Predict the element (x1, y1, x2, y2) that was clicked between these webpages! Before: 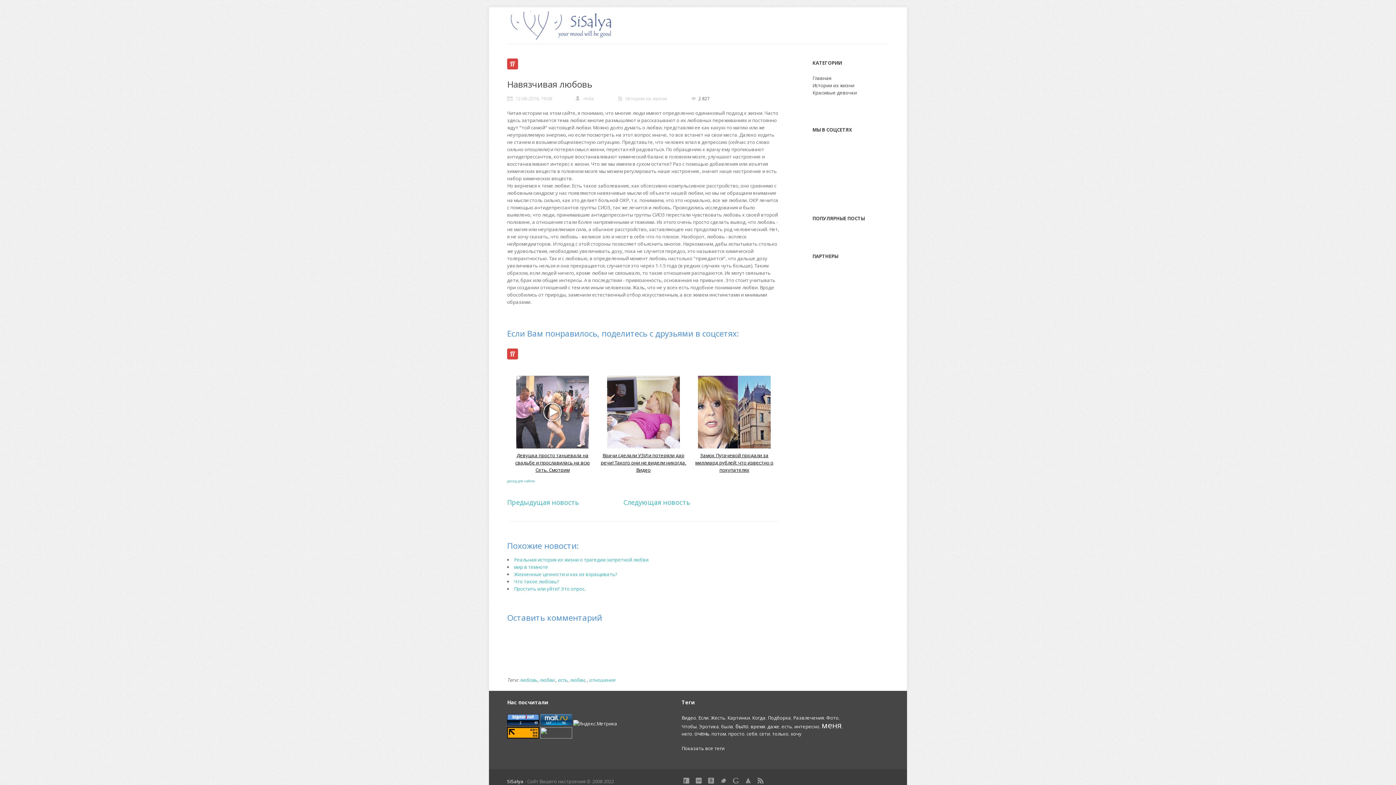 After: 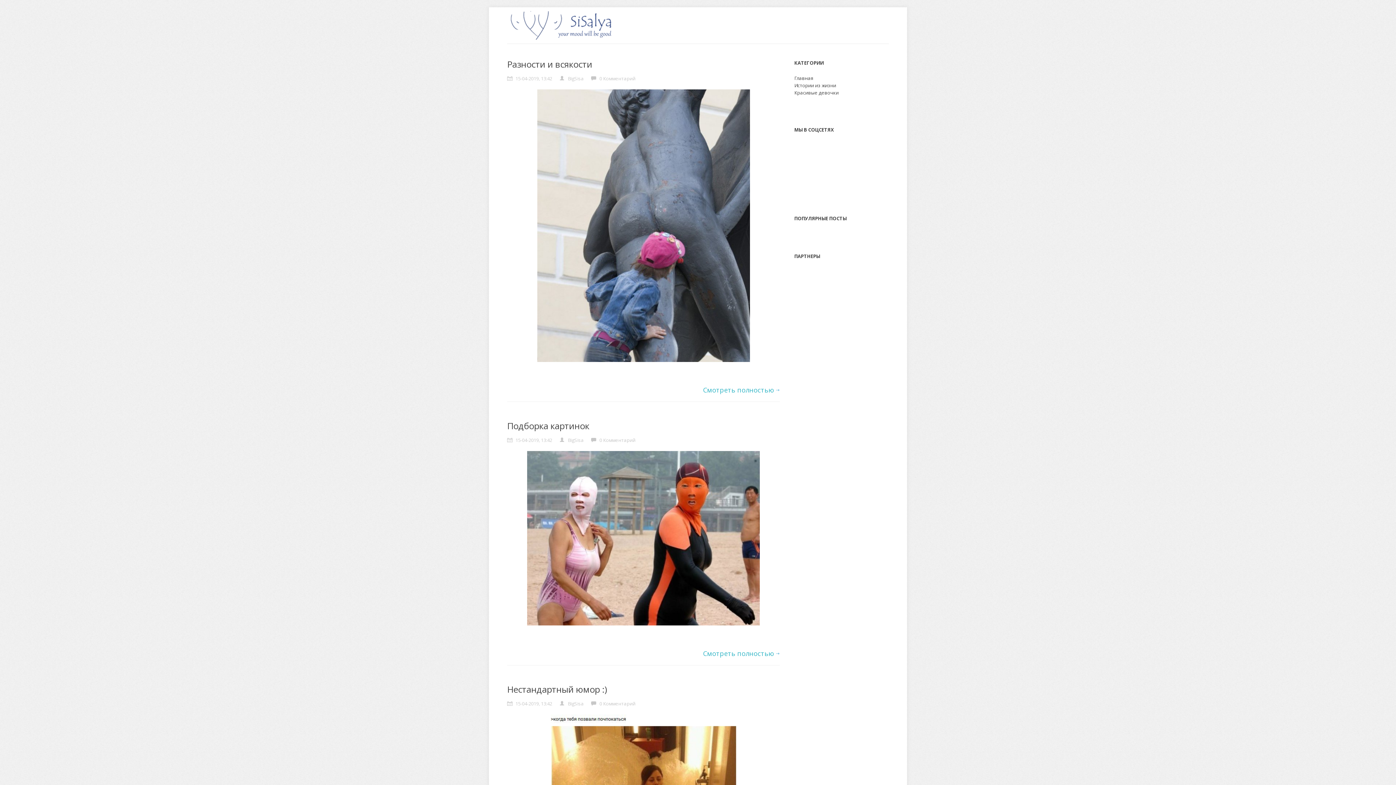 Action: label: Фото bbox: (826, 714, 838, 721)